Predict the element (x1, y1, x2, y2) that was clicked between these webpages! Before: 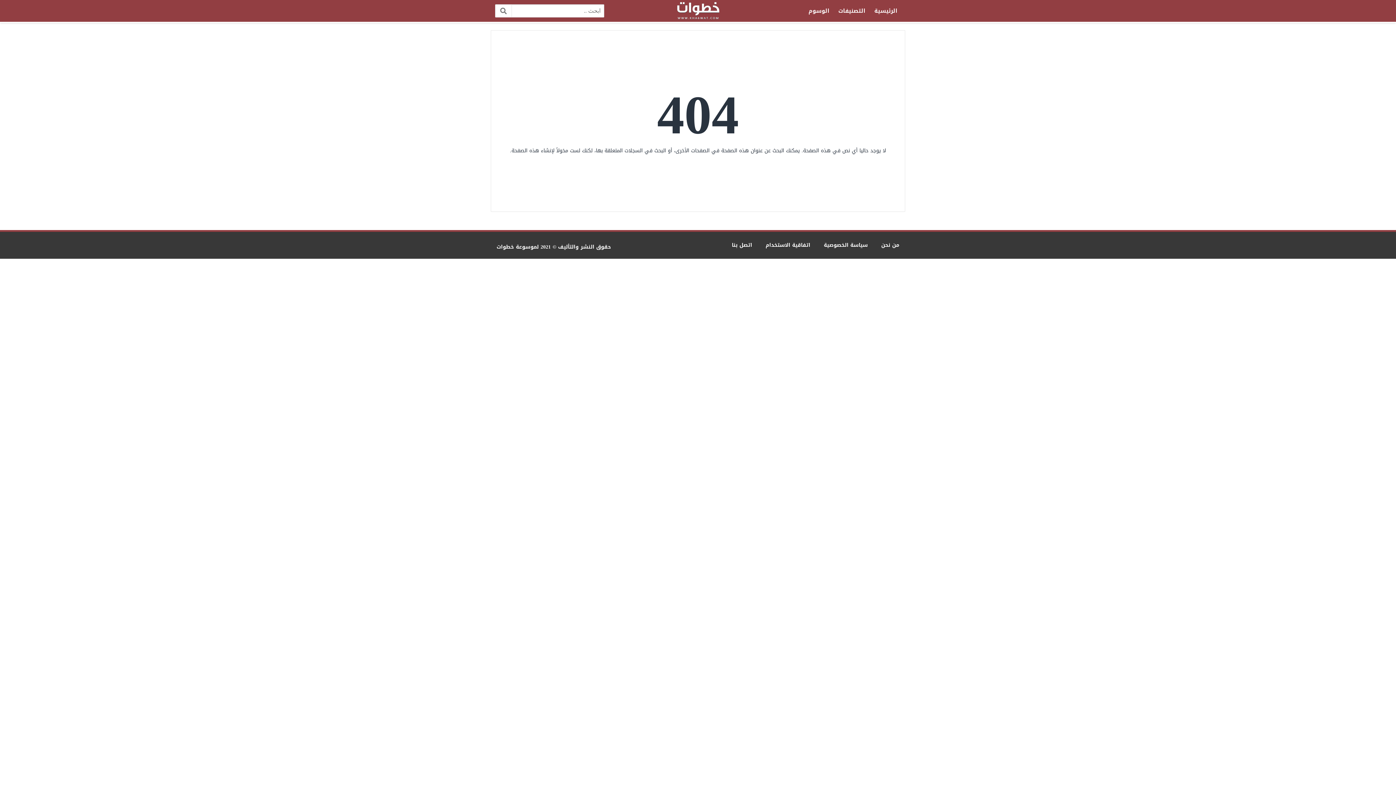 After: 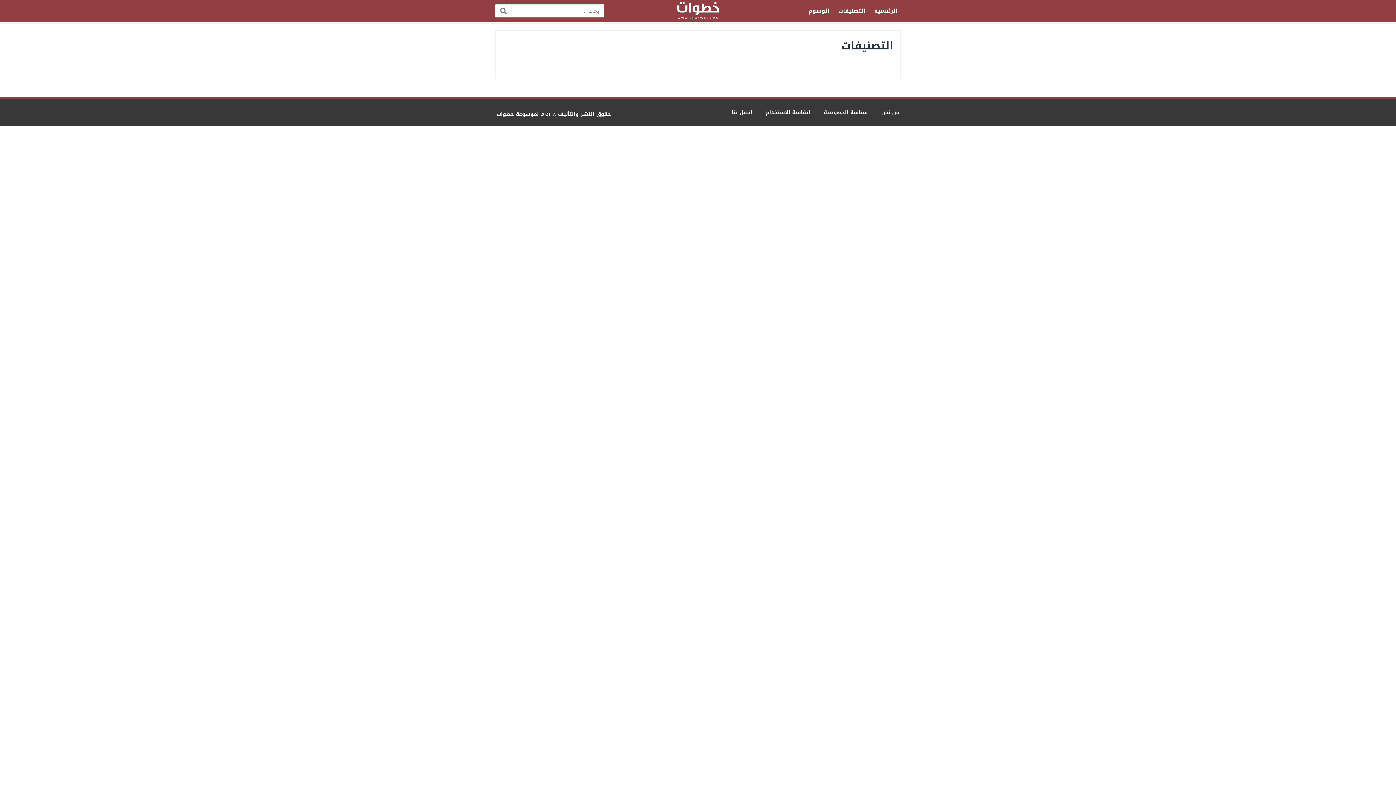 Action: label: التصنيفات bbox: (834, 4, 869, 17)